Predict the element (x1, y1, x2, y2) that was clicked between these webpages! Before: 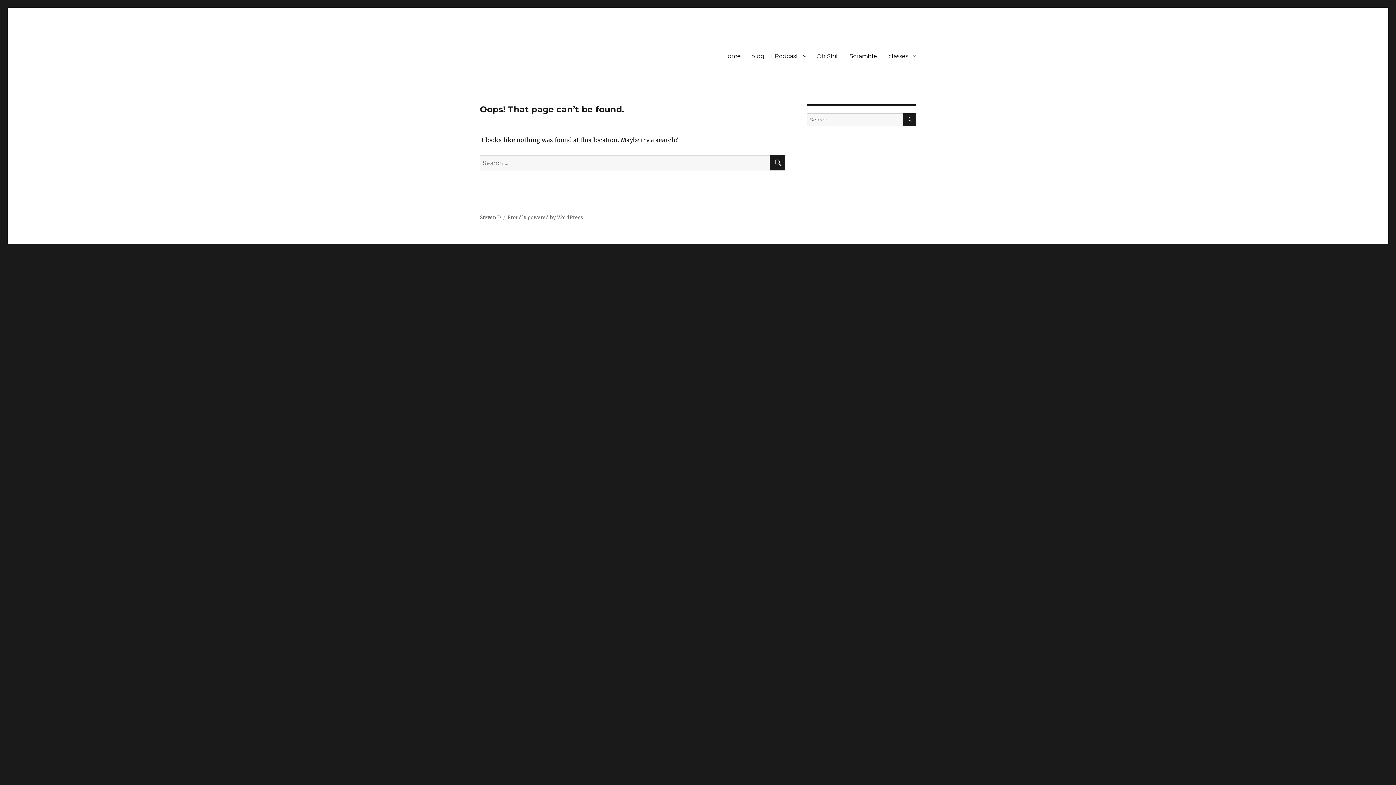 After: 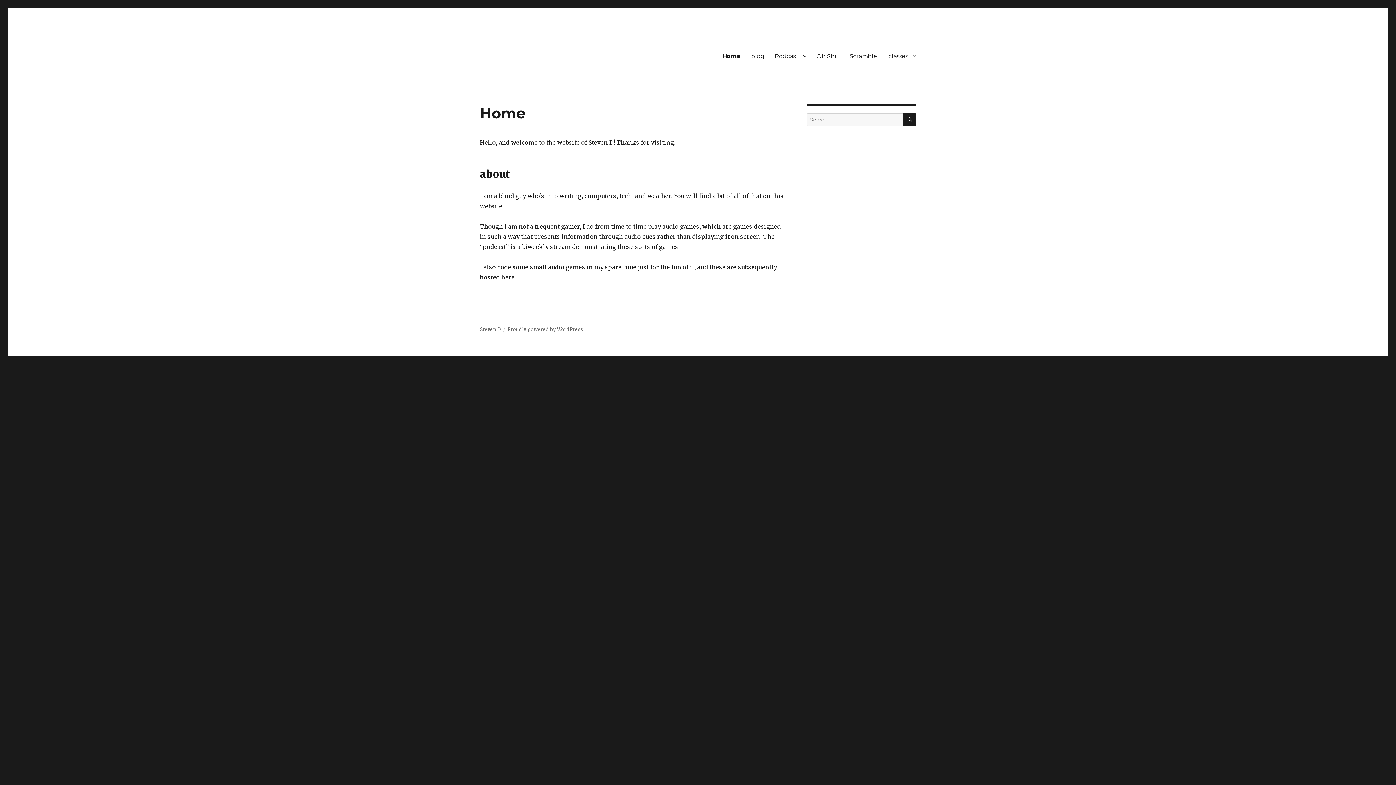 Action: bbox: (480, 214, 501, 220) label: Steven D